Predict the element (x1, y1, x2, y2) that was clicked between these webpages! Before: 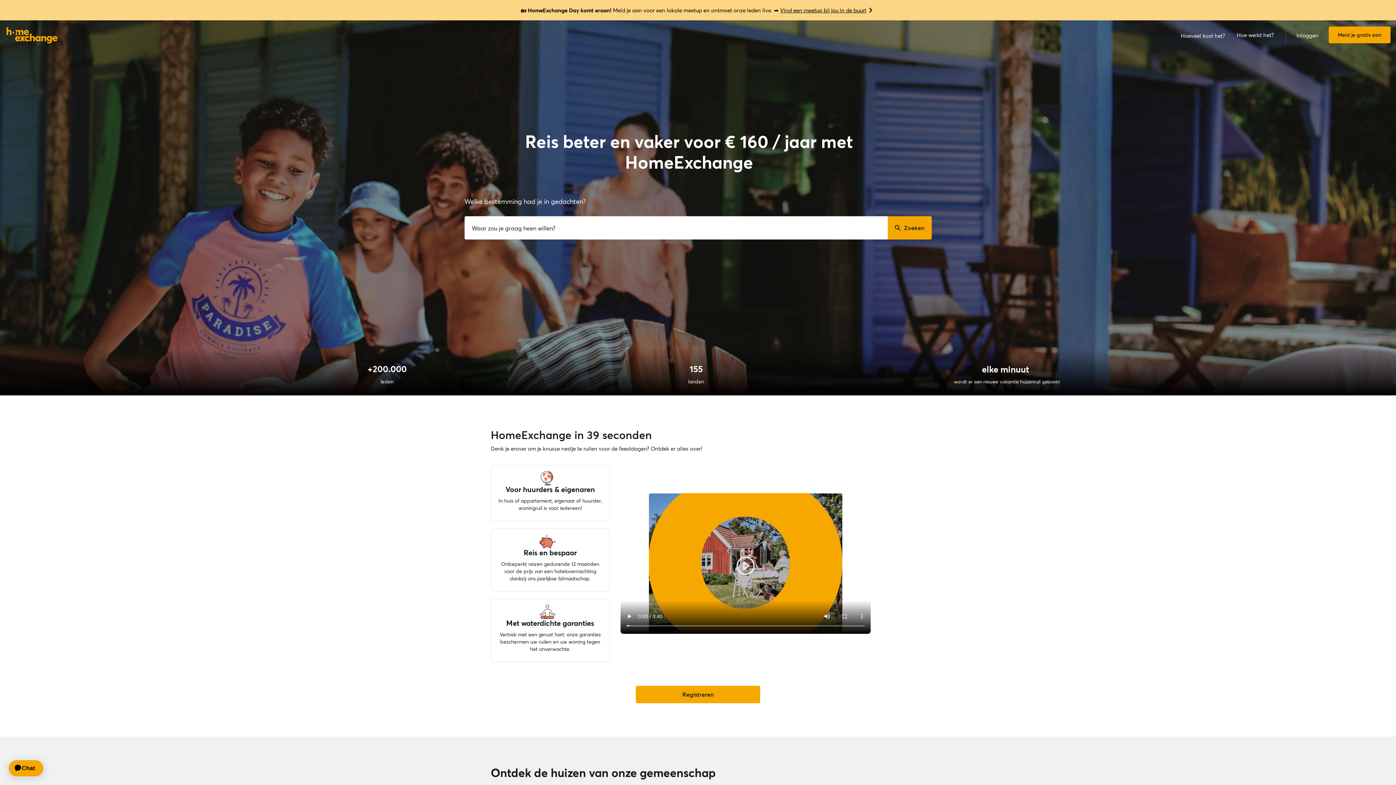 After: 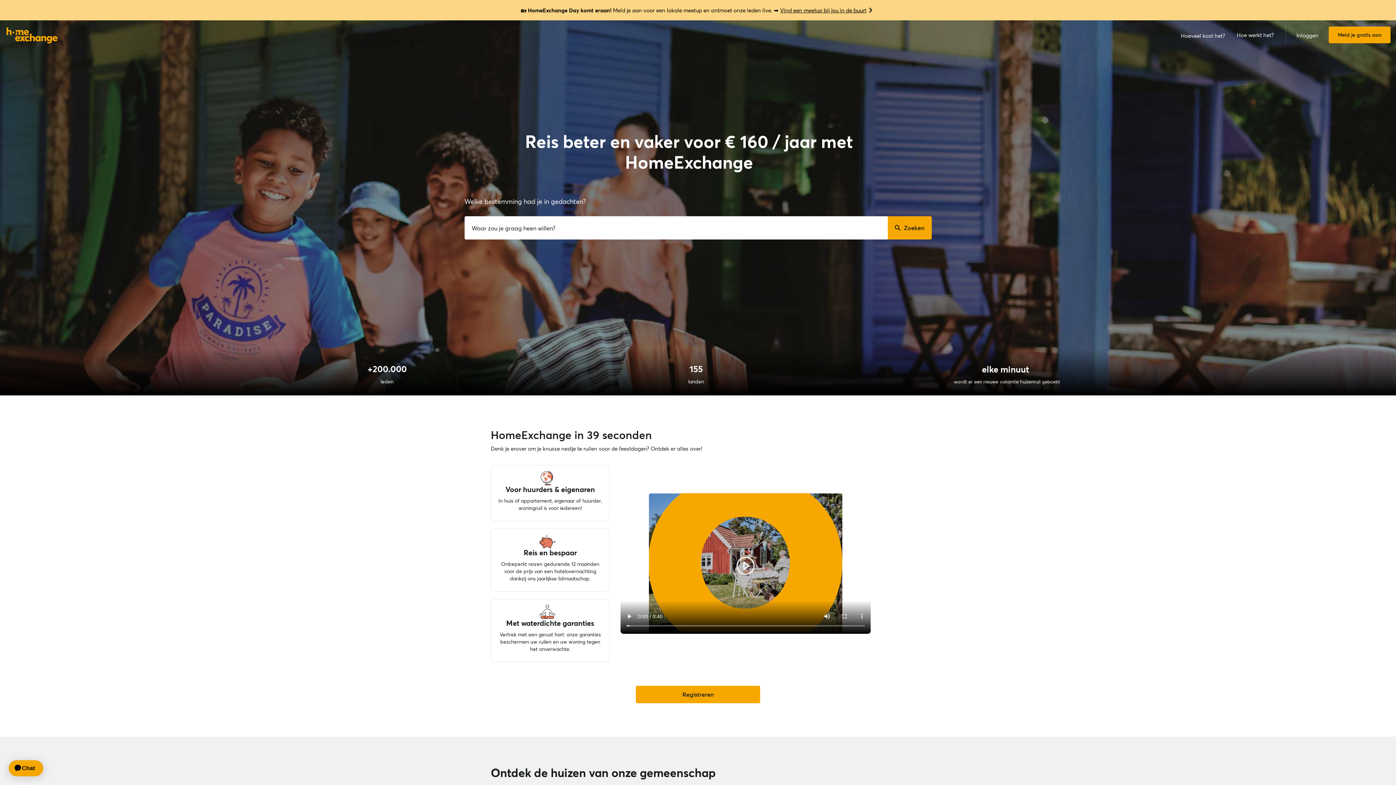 Action: bbox: (0, 0, 1396, 20) label: 🏡 HomeExchange Day komt eraan! Meld je aan voor een lokale meetup en ontmoet onze leden live. ➡️ Vind een meetup bij jou in de buurt